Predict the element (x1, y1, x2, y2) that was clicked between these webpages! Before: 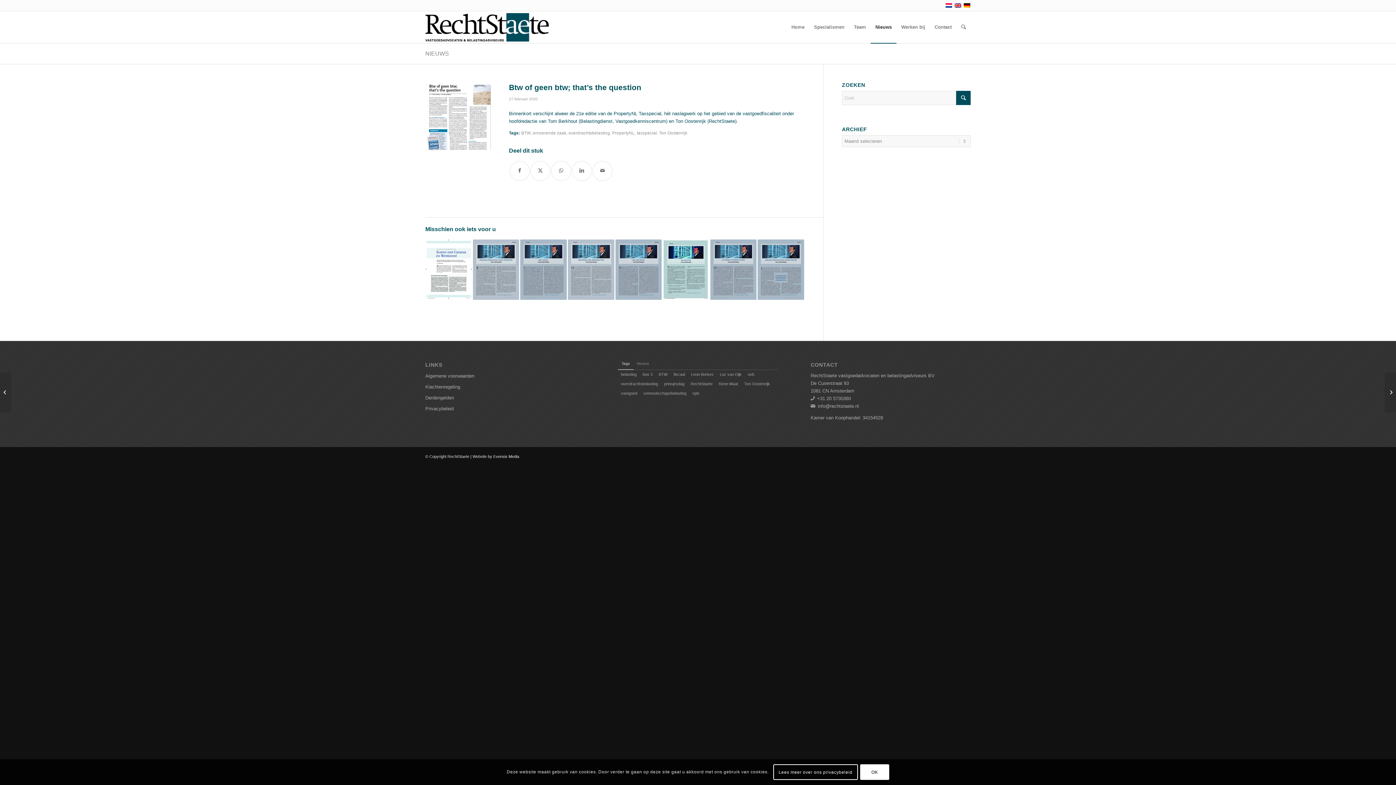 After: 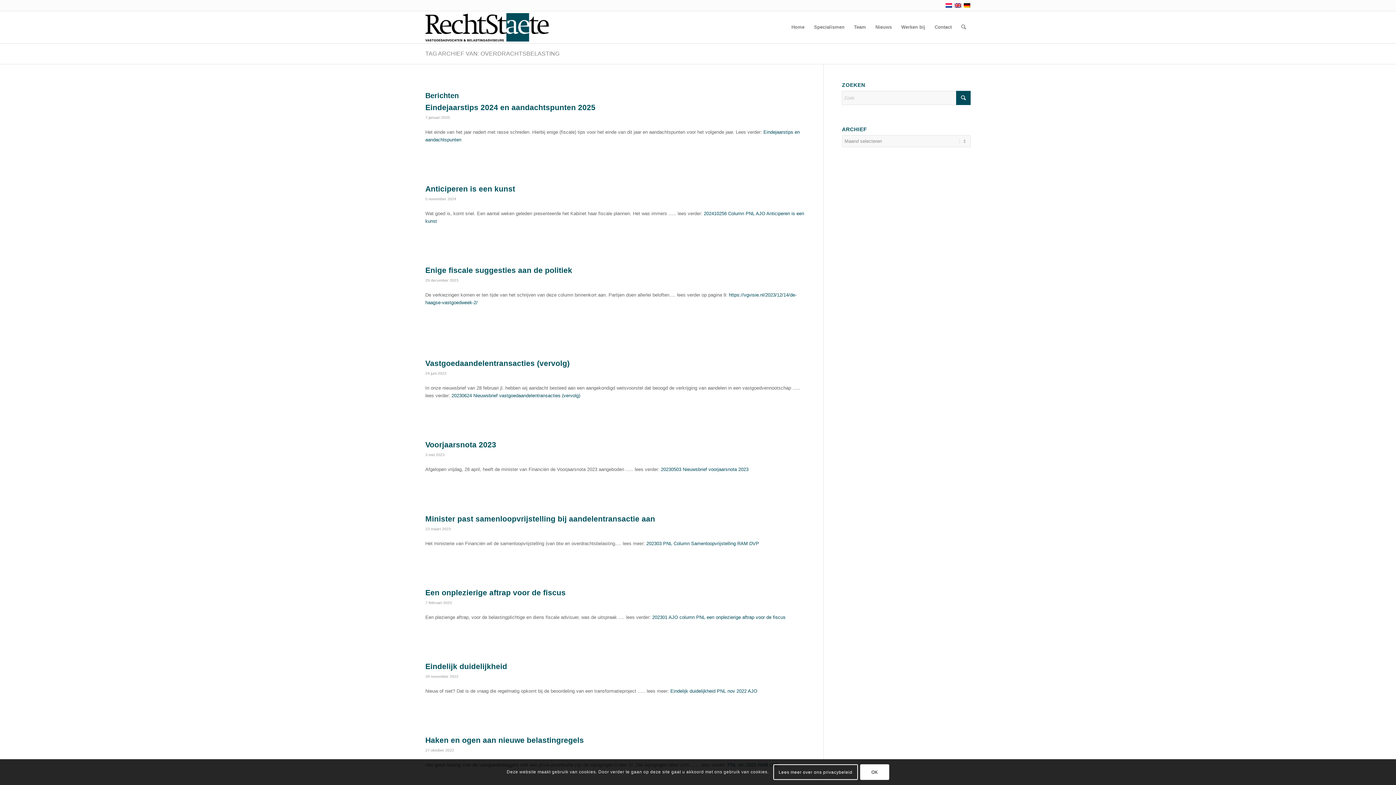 Action: label: overdrachtsbelasting bbox: (568, 130, 610, 135)